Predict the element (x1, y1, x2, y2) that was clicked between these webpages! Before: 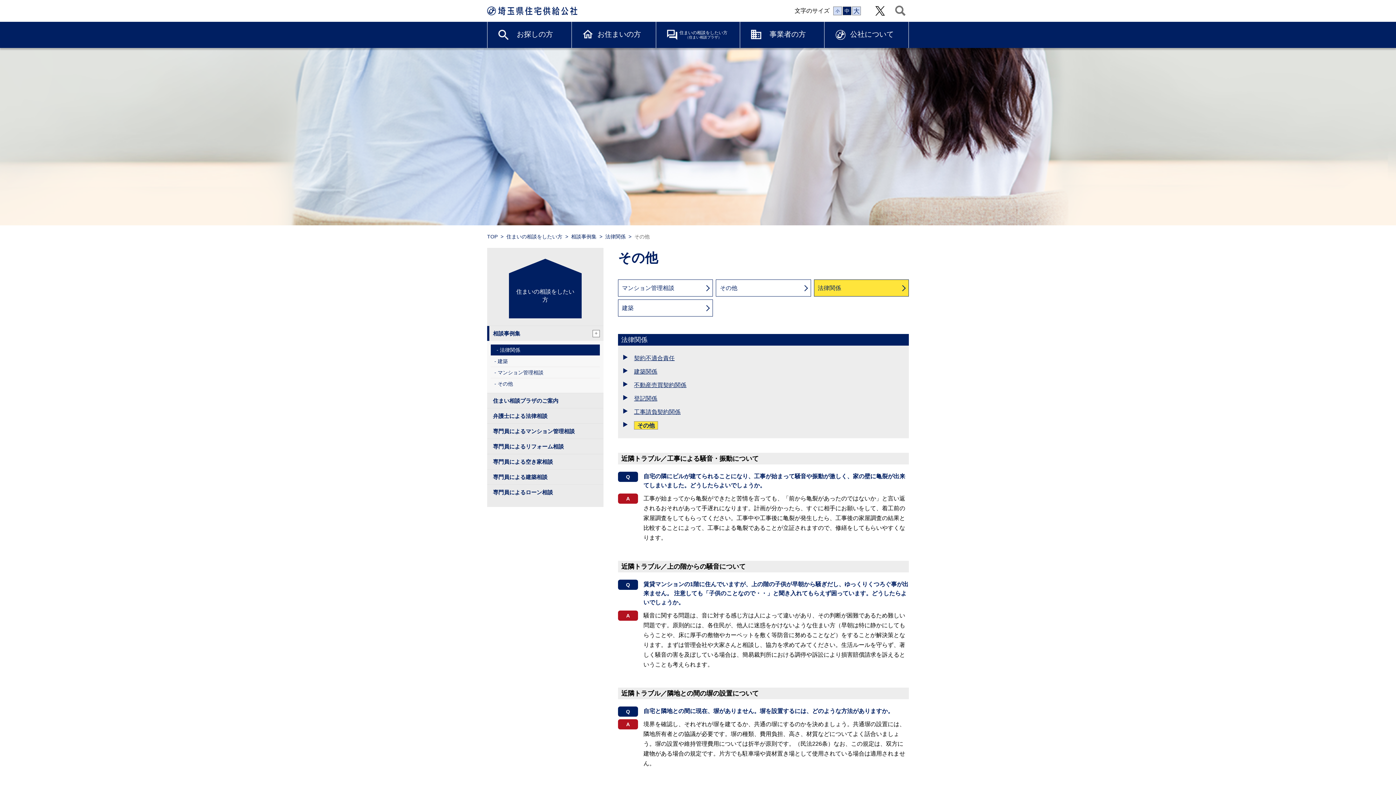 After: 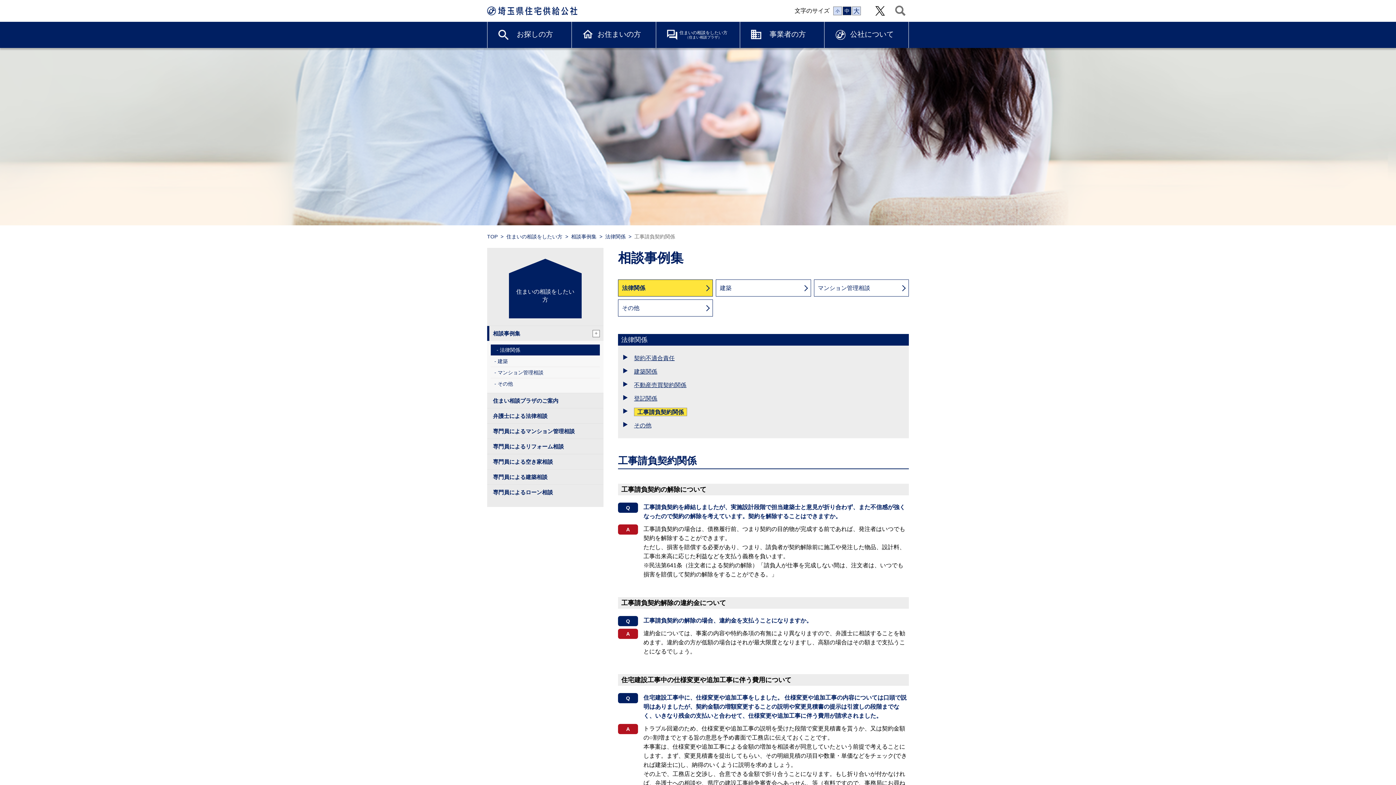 Action: label: 工事請負契約関係 bbox: (634, 409, 680, 415)